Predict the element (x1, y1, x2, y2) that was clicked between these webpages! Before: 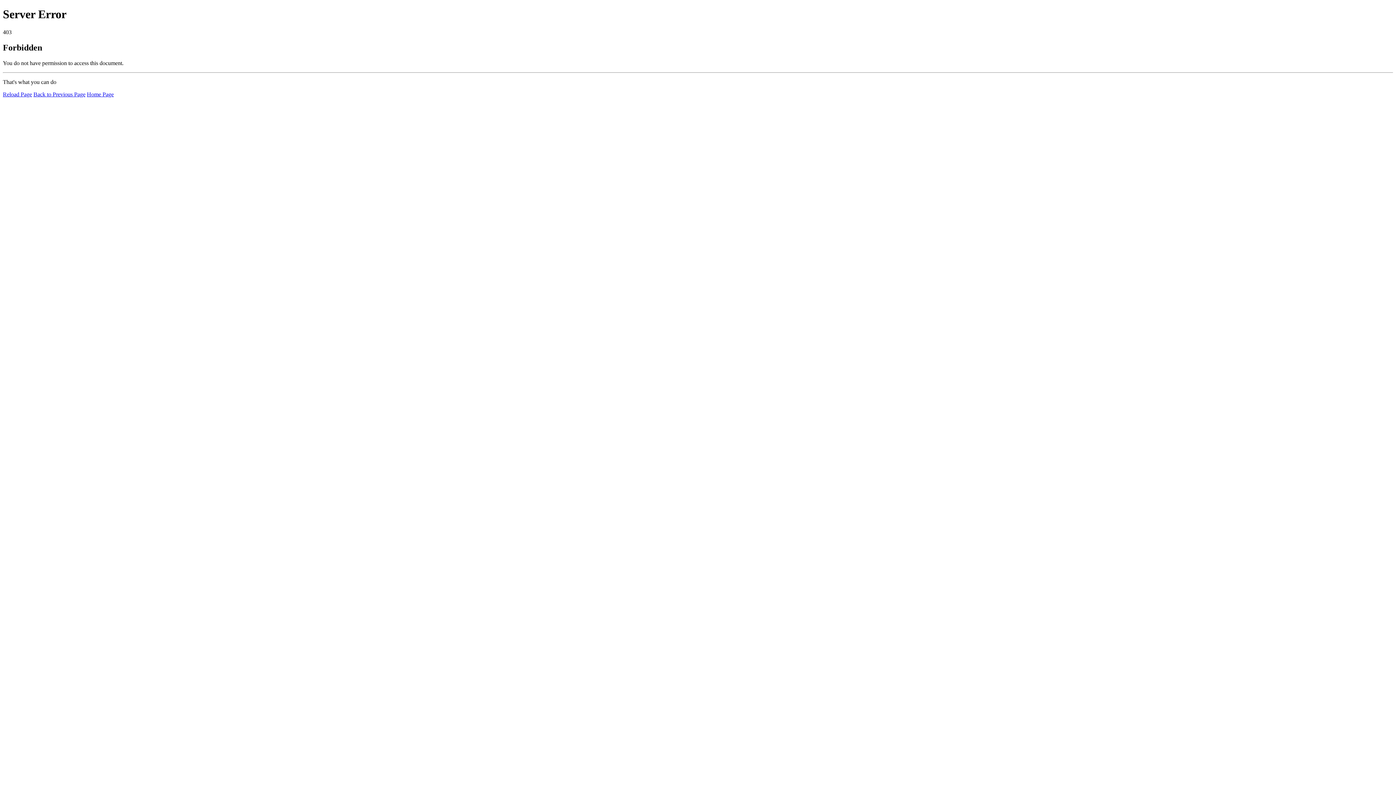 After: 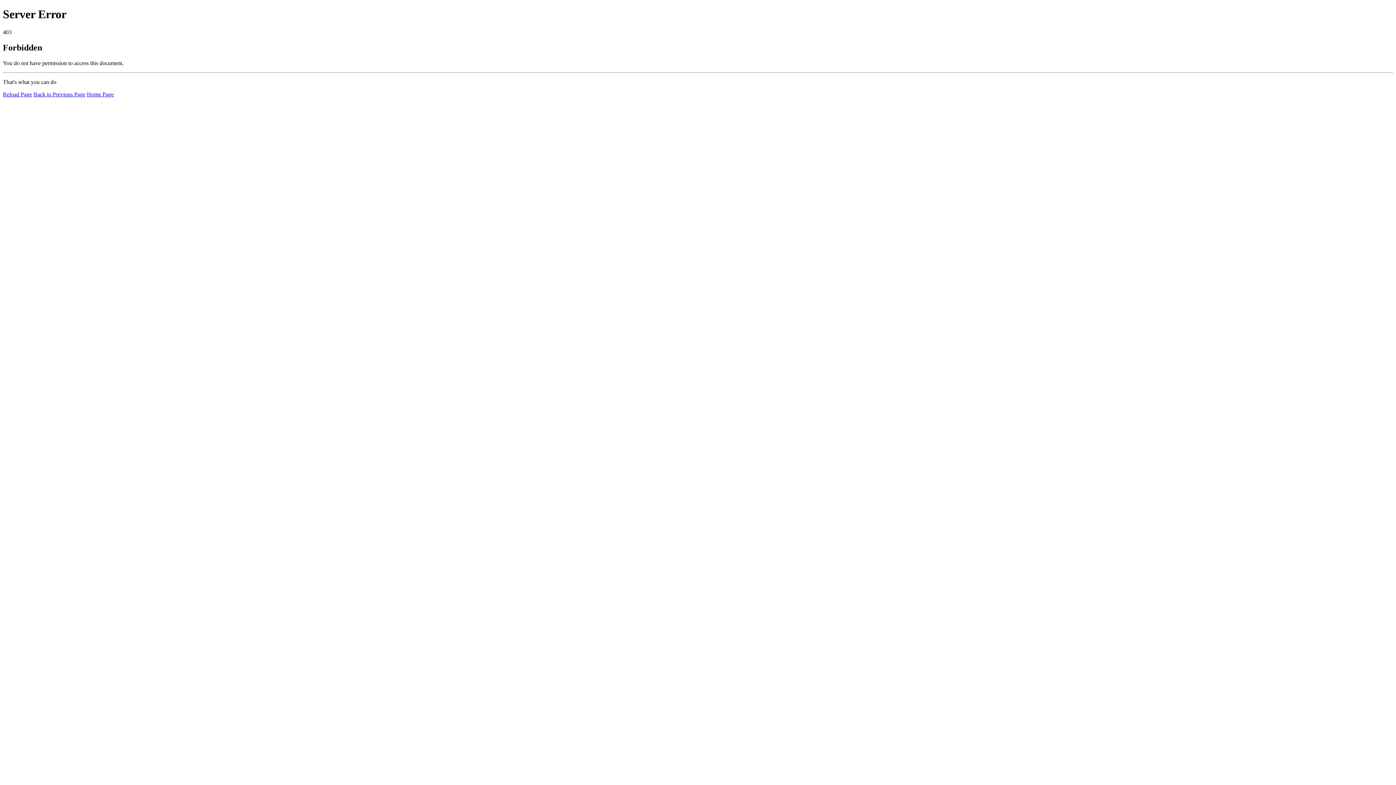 Action: bbox: (86, 91, 113, 97) label: Home Page